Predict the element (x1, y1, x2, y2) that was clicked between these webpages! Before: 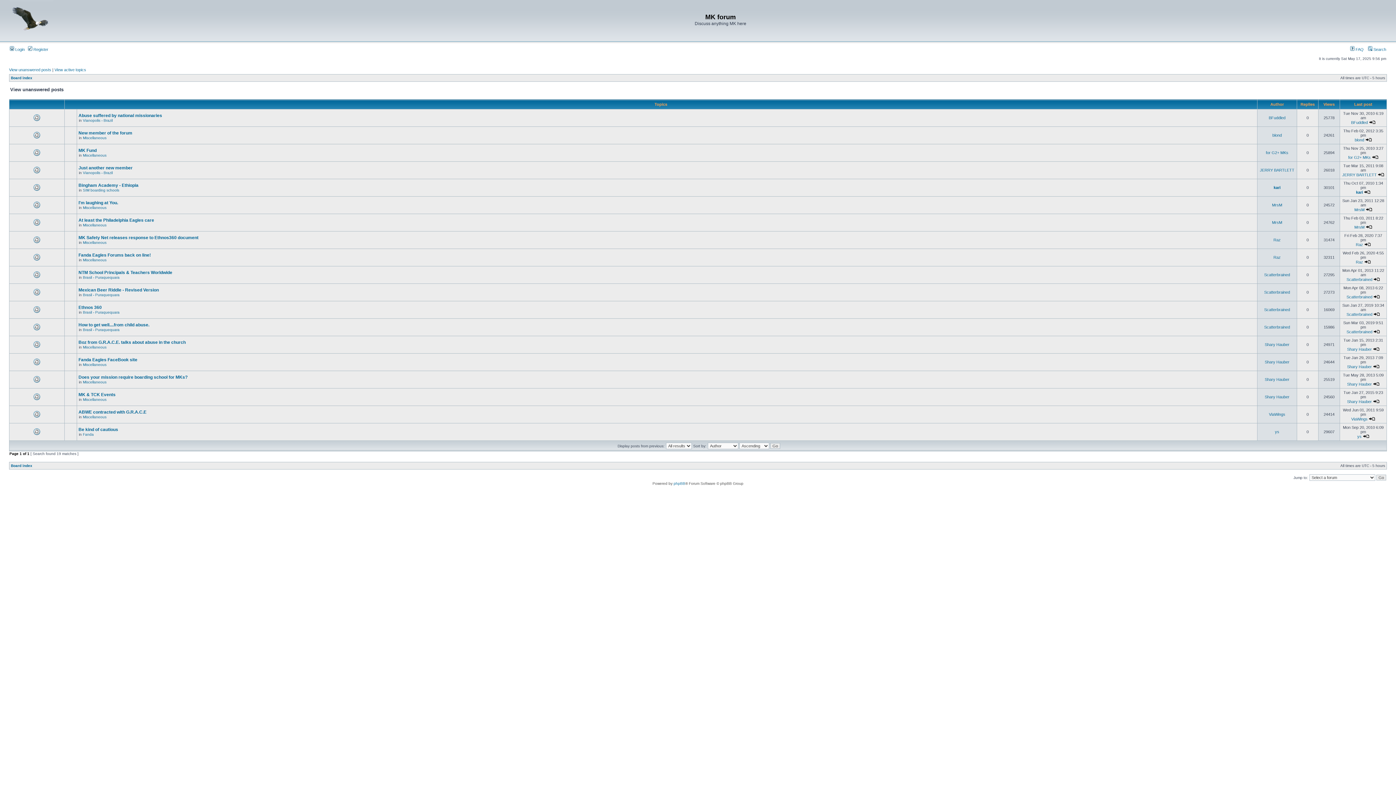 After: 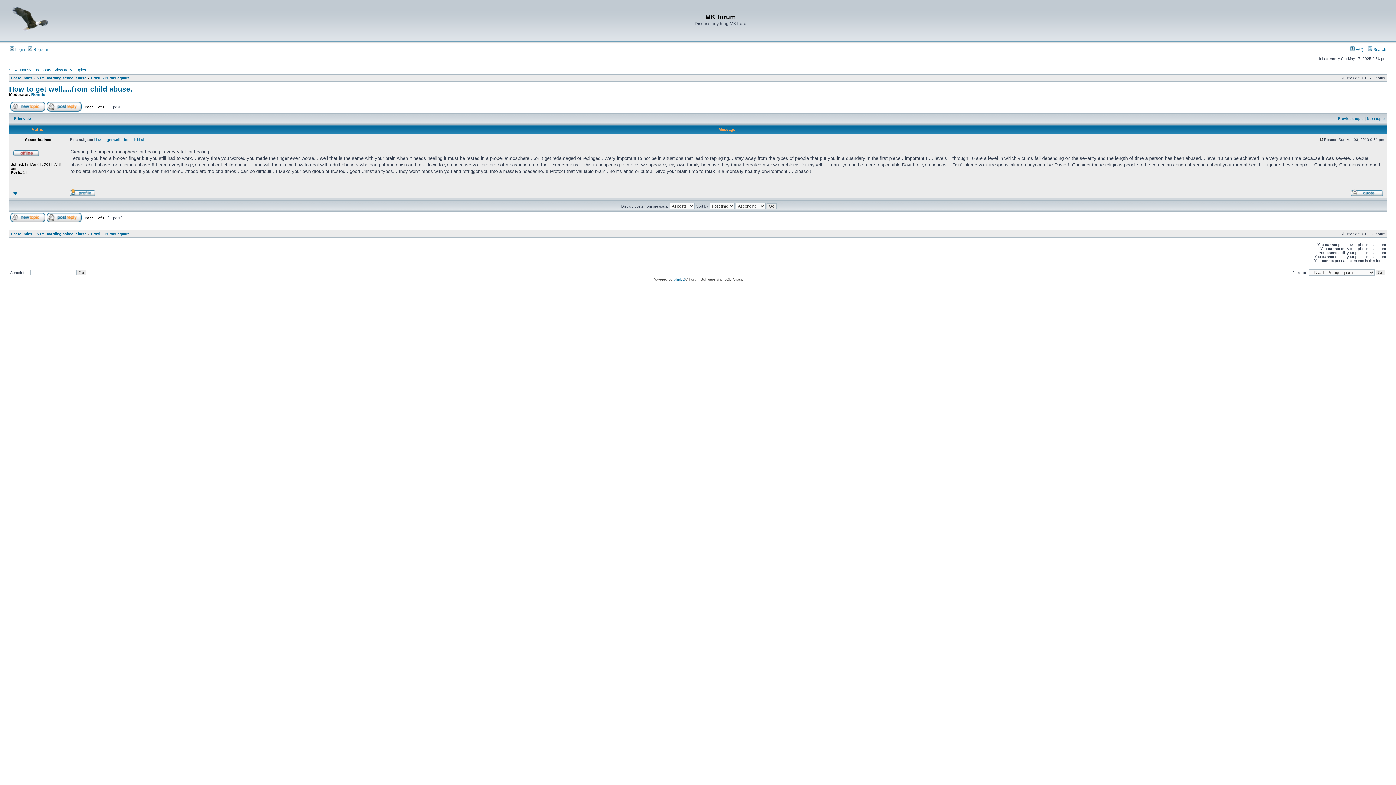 Action: bbox: (78, 322, 149, 327) label: How to get well....from child abuse.